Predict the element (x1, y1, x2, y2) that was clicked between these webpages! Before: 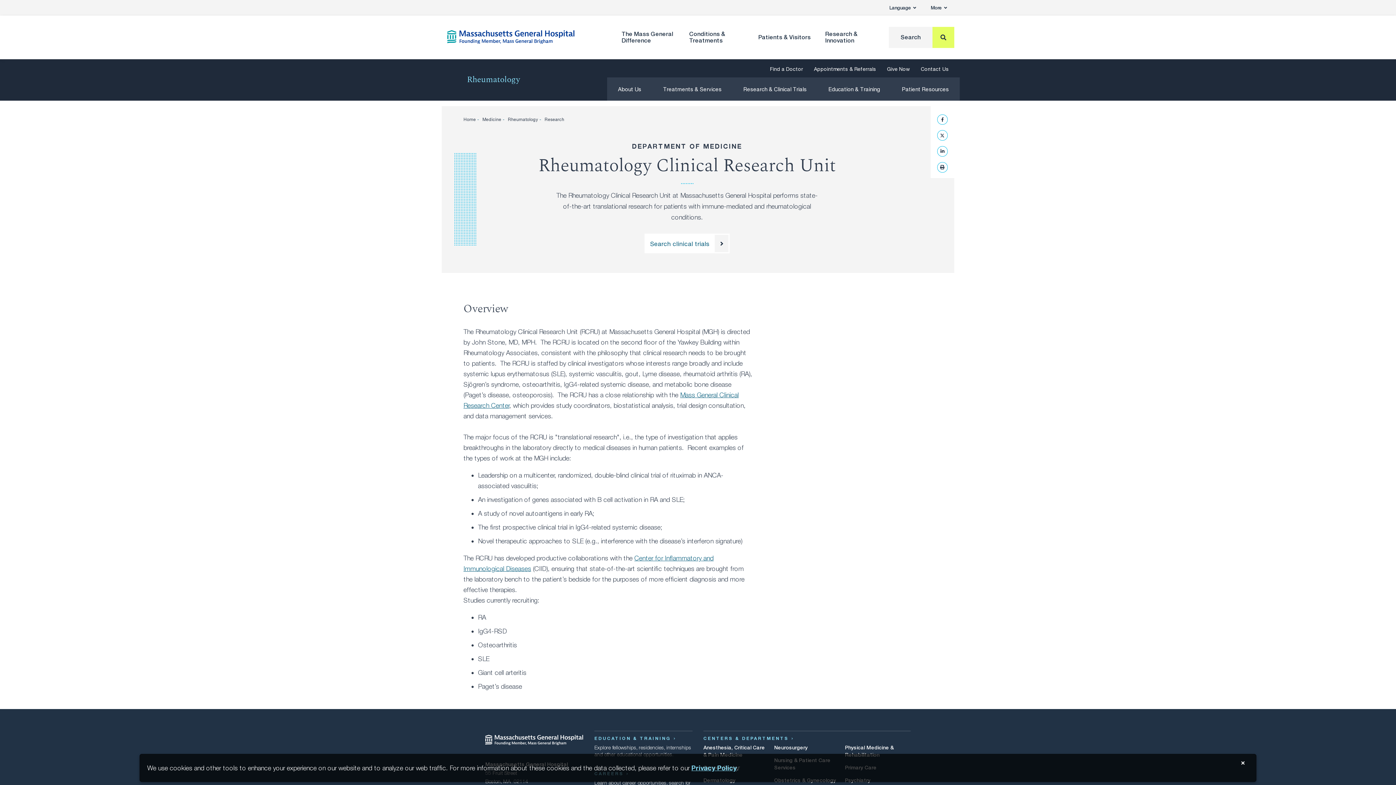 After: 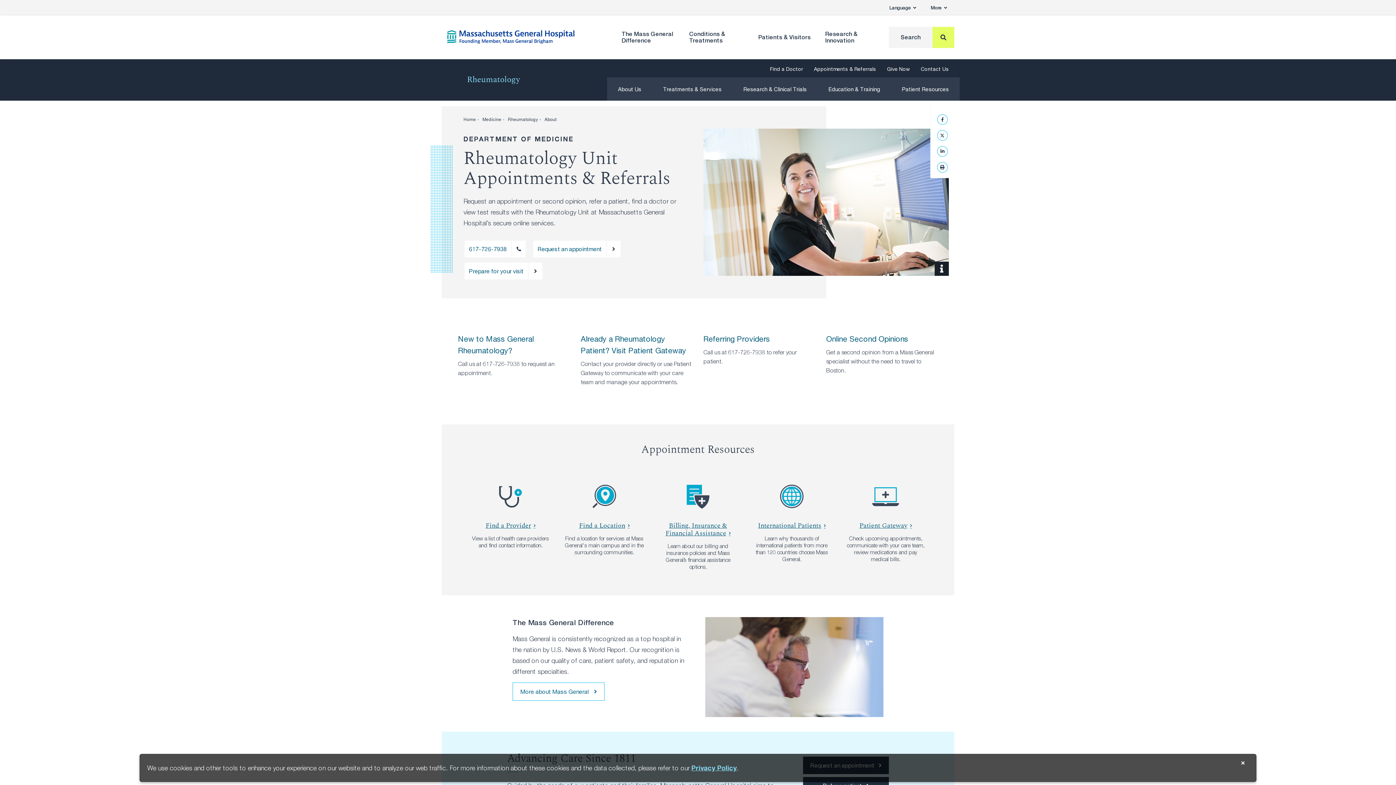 Action: bbox: (814, 59, 876, 78) label: Appointments & Referrals